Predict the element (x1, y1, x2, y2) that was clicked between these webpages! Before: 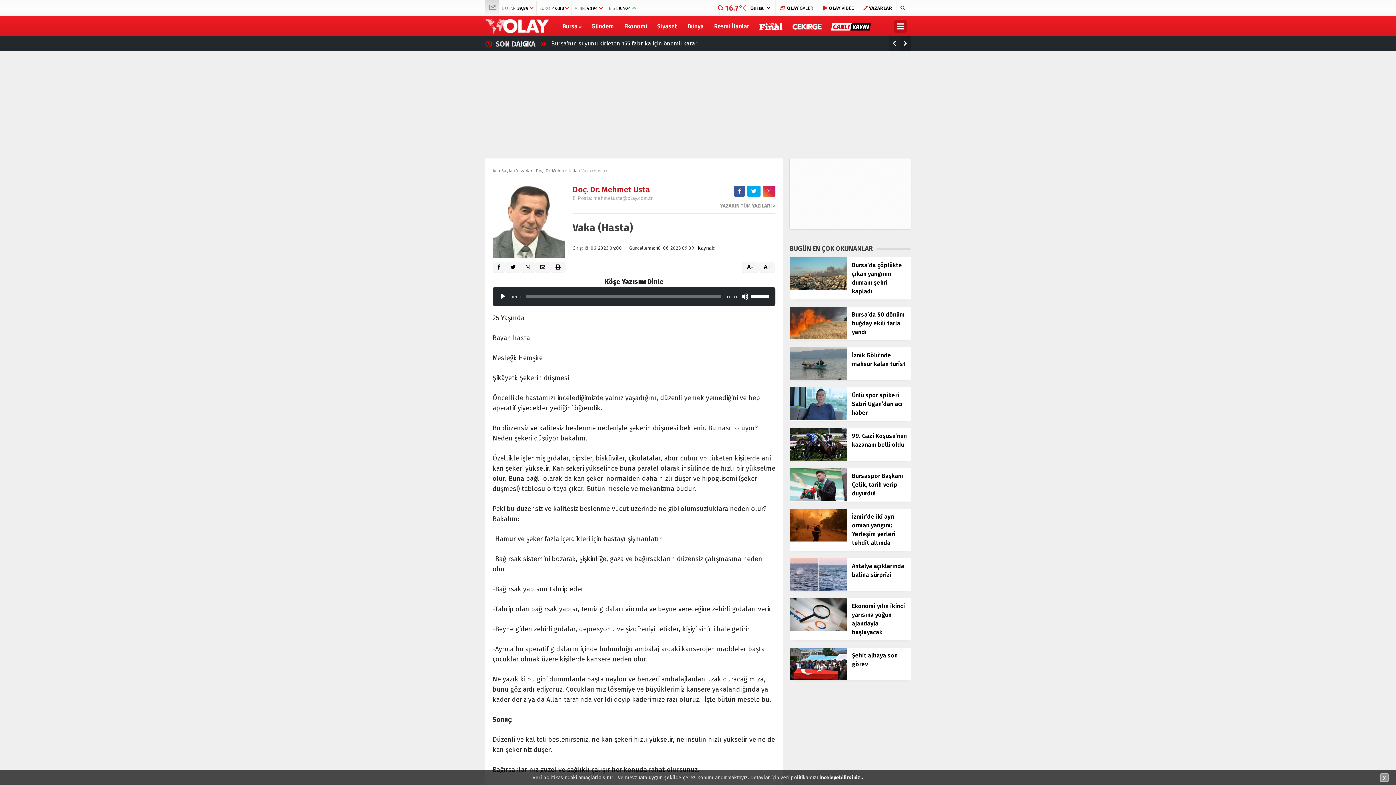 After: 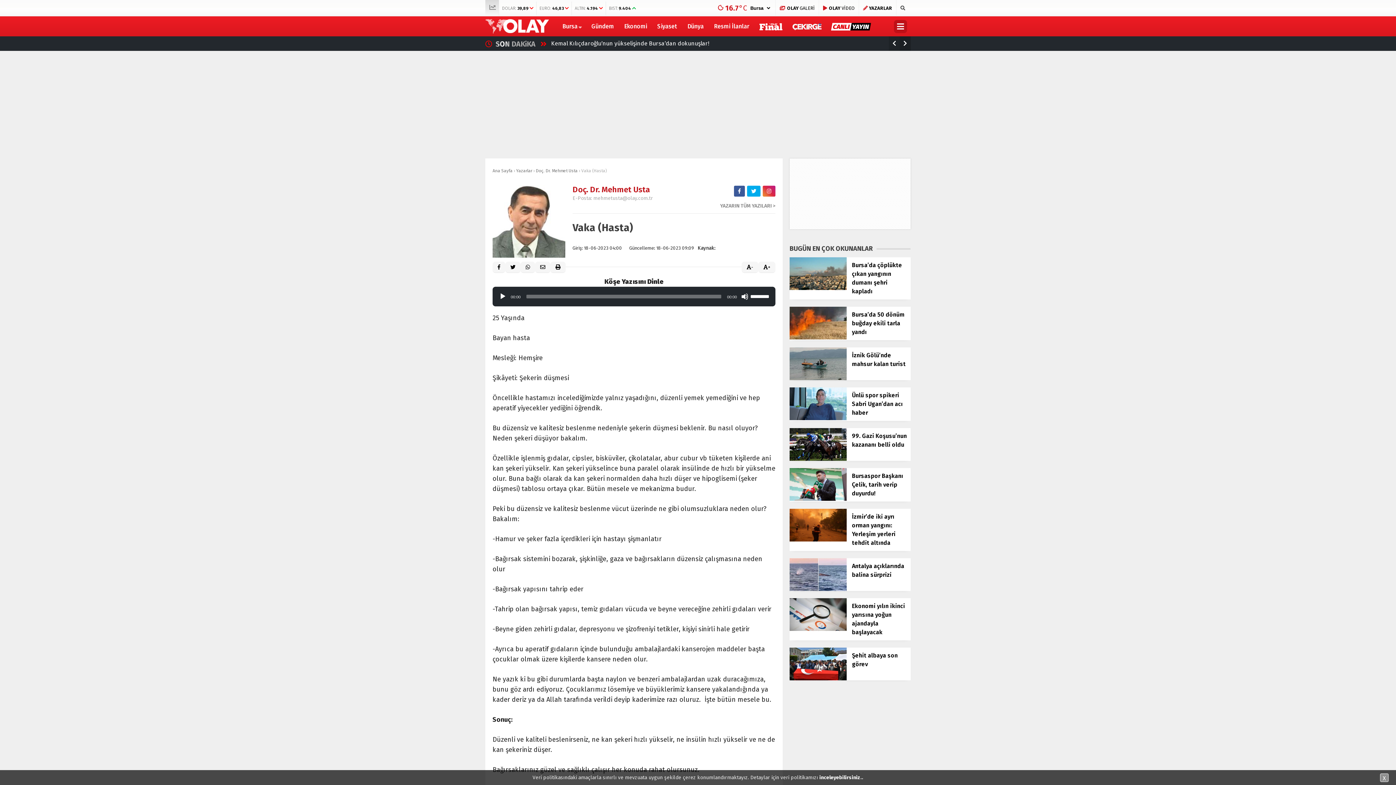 Action: bbox: (593, 195, 653, 201) label: mehmetusta@olay.com.tr